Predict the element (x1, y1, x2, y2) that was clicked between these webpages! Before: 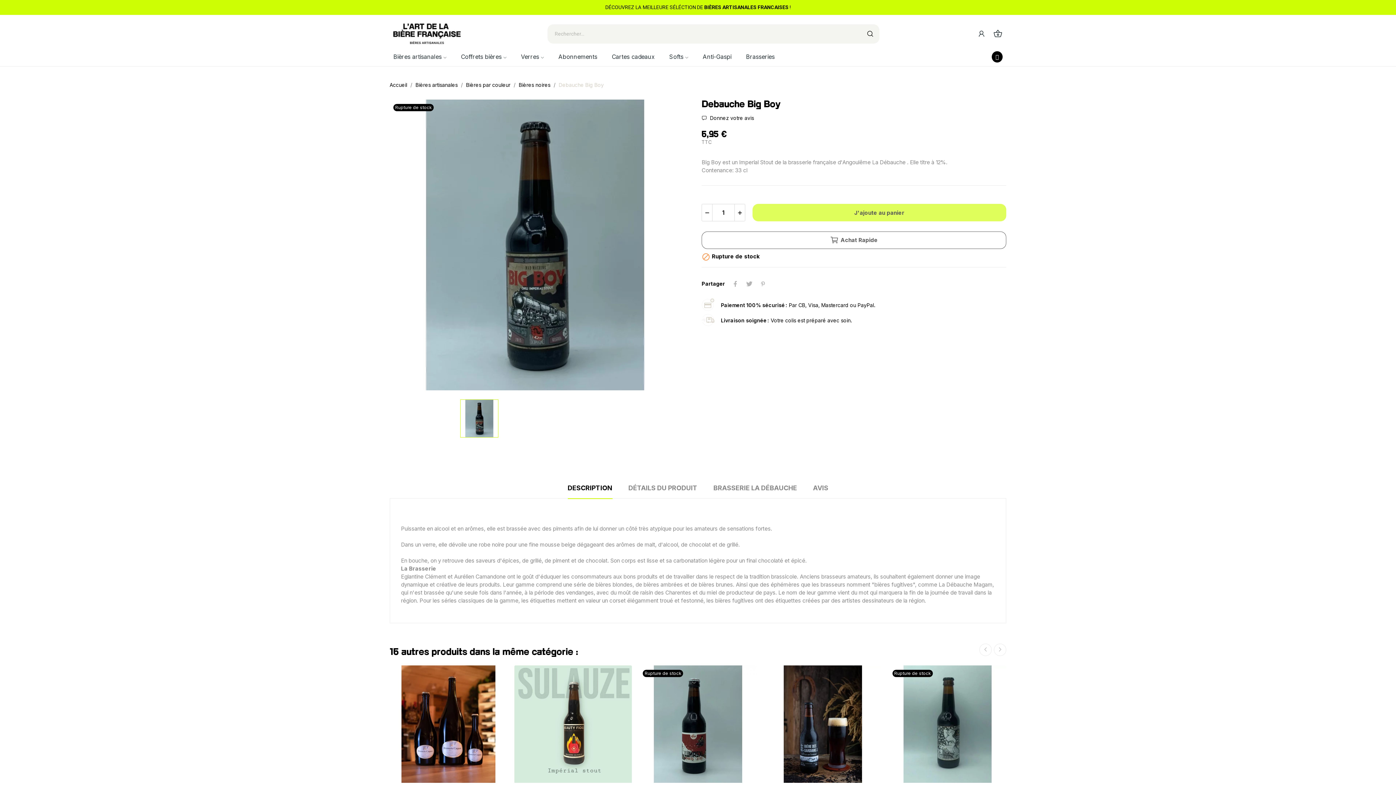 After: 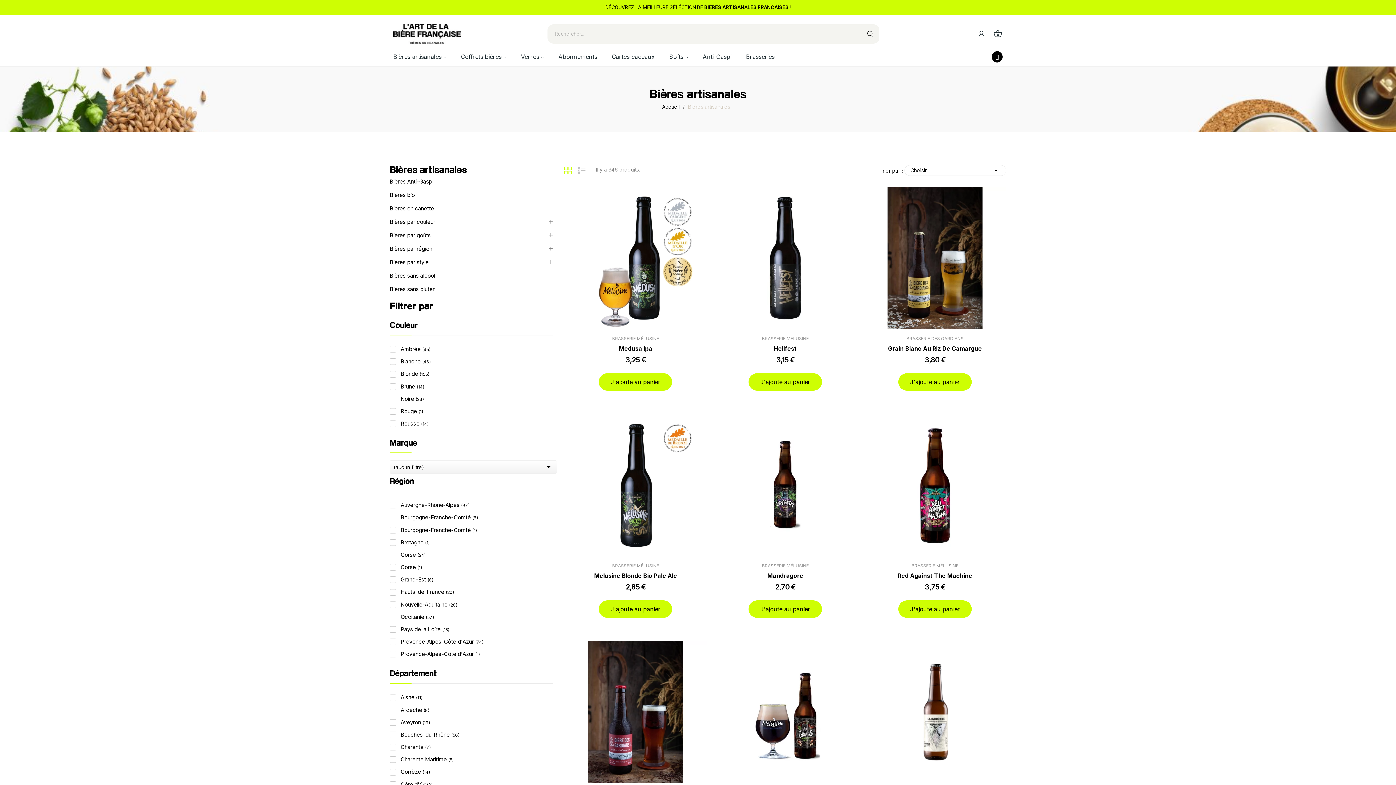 Action: label: Bières artisanales bbox: (415, 81, 457, 88)